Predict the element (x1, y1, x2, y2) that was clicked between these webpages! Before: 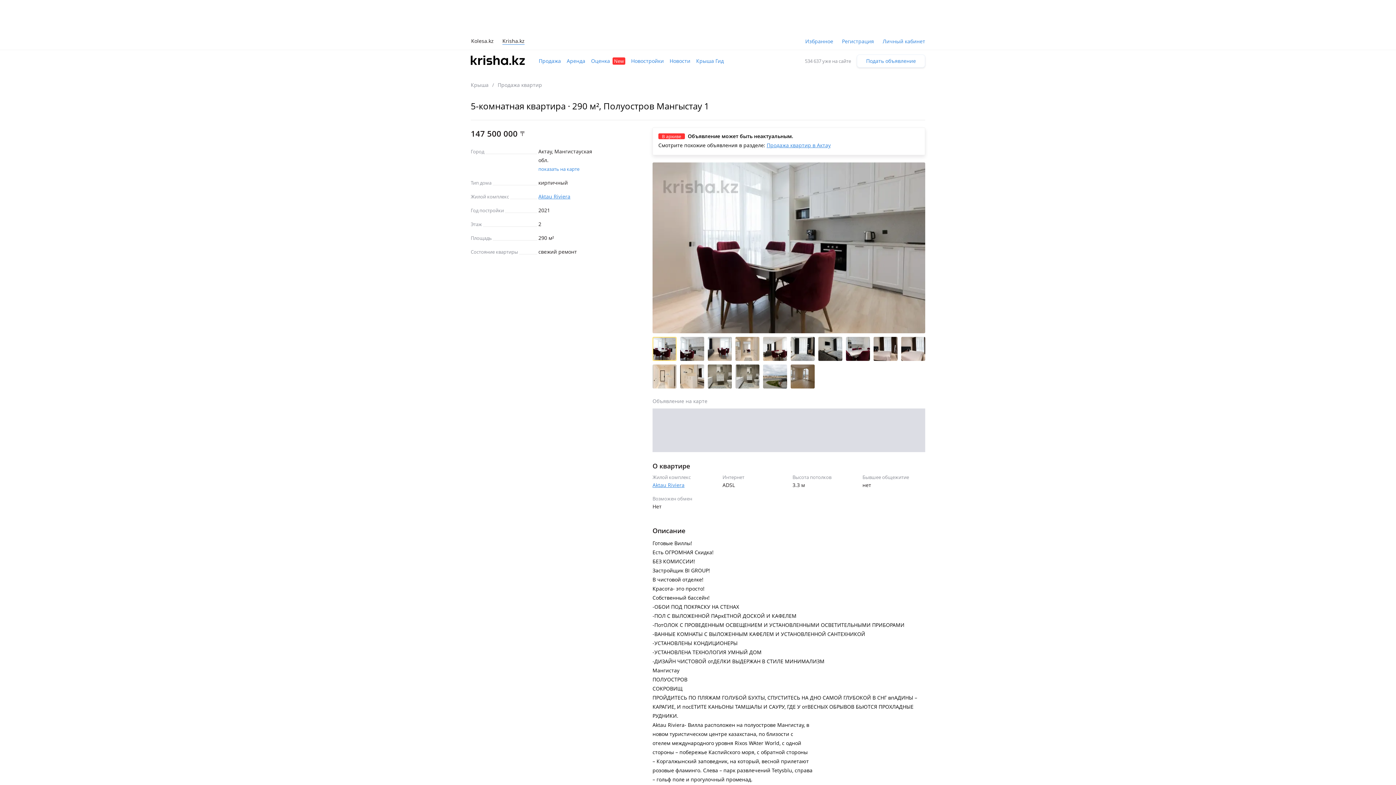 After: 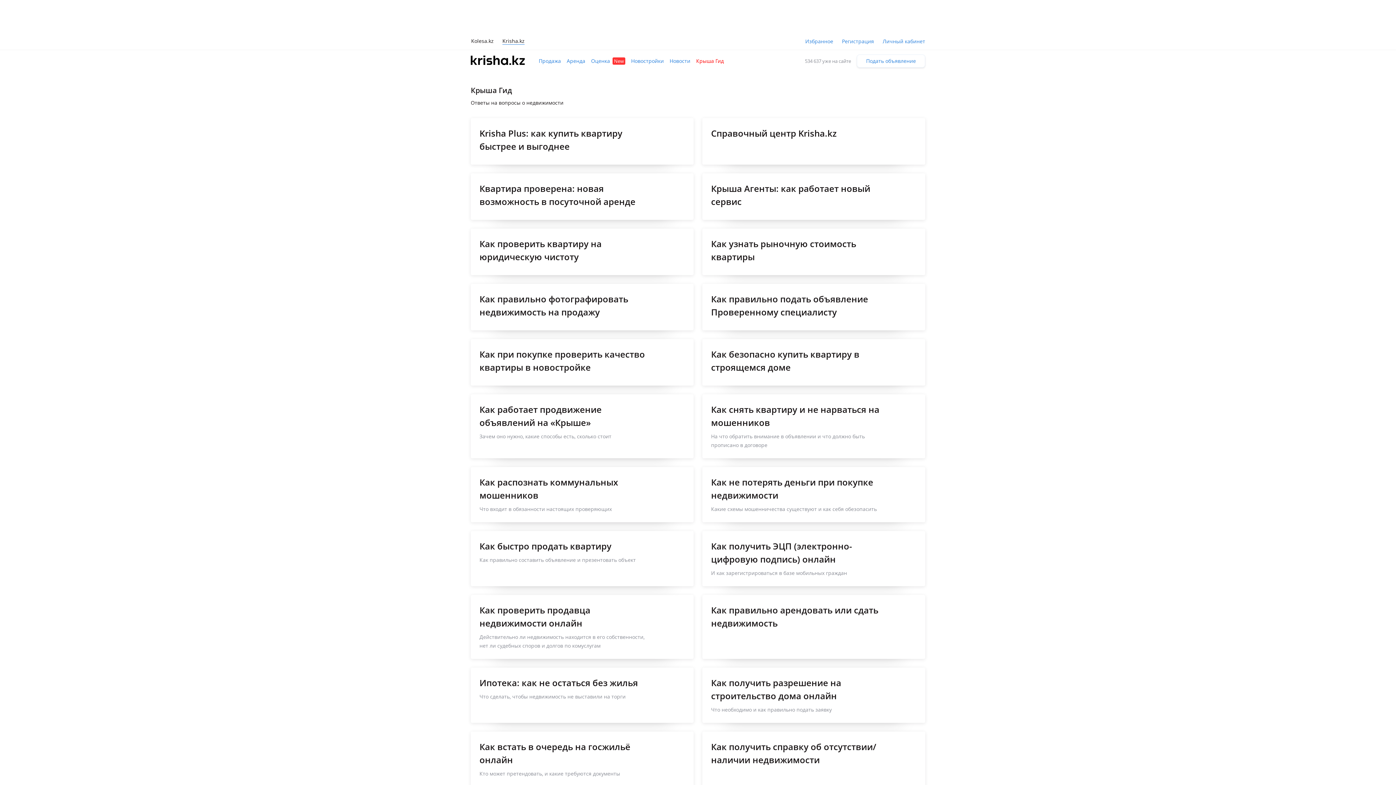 Action: bbox: (696, 56, 724, 65) label: Крыша Гид